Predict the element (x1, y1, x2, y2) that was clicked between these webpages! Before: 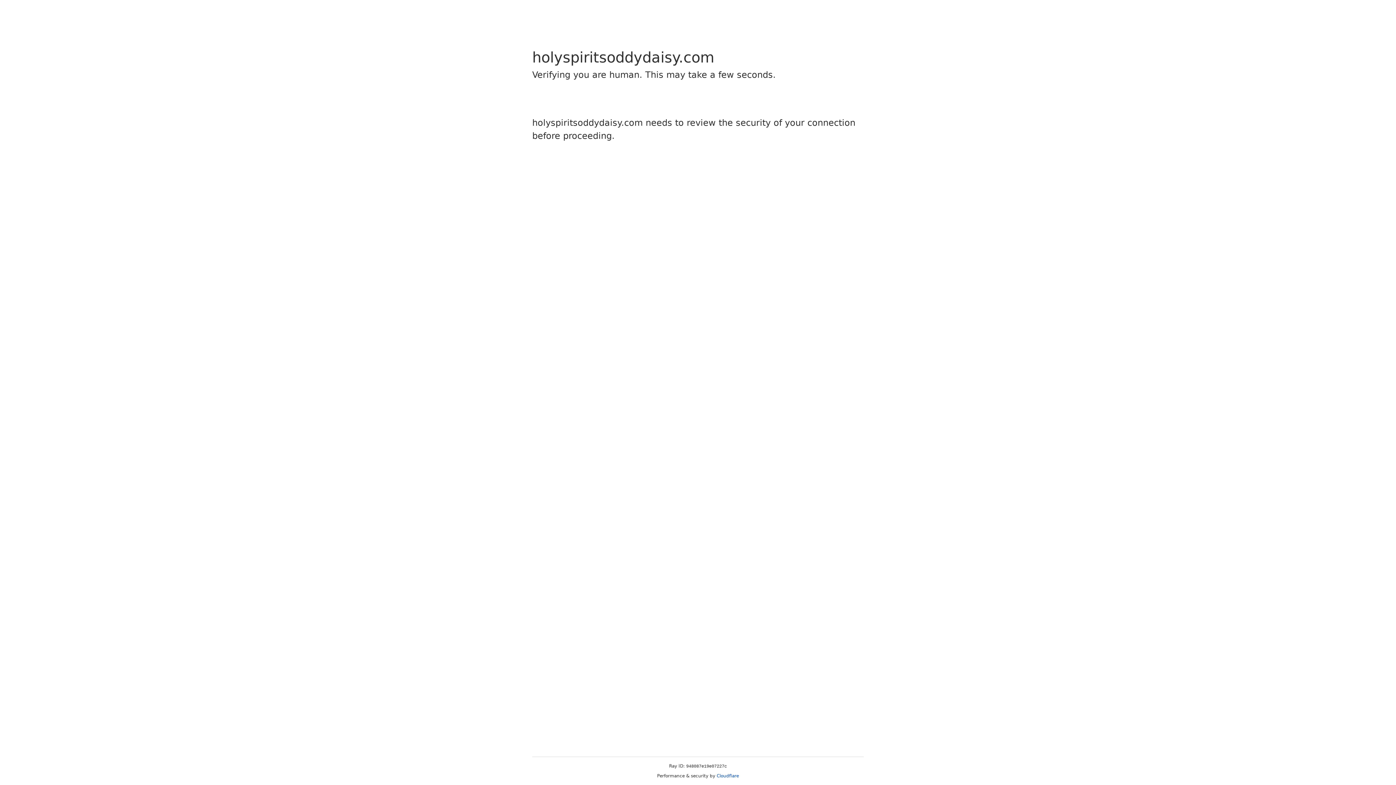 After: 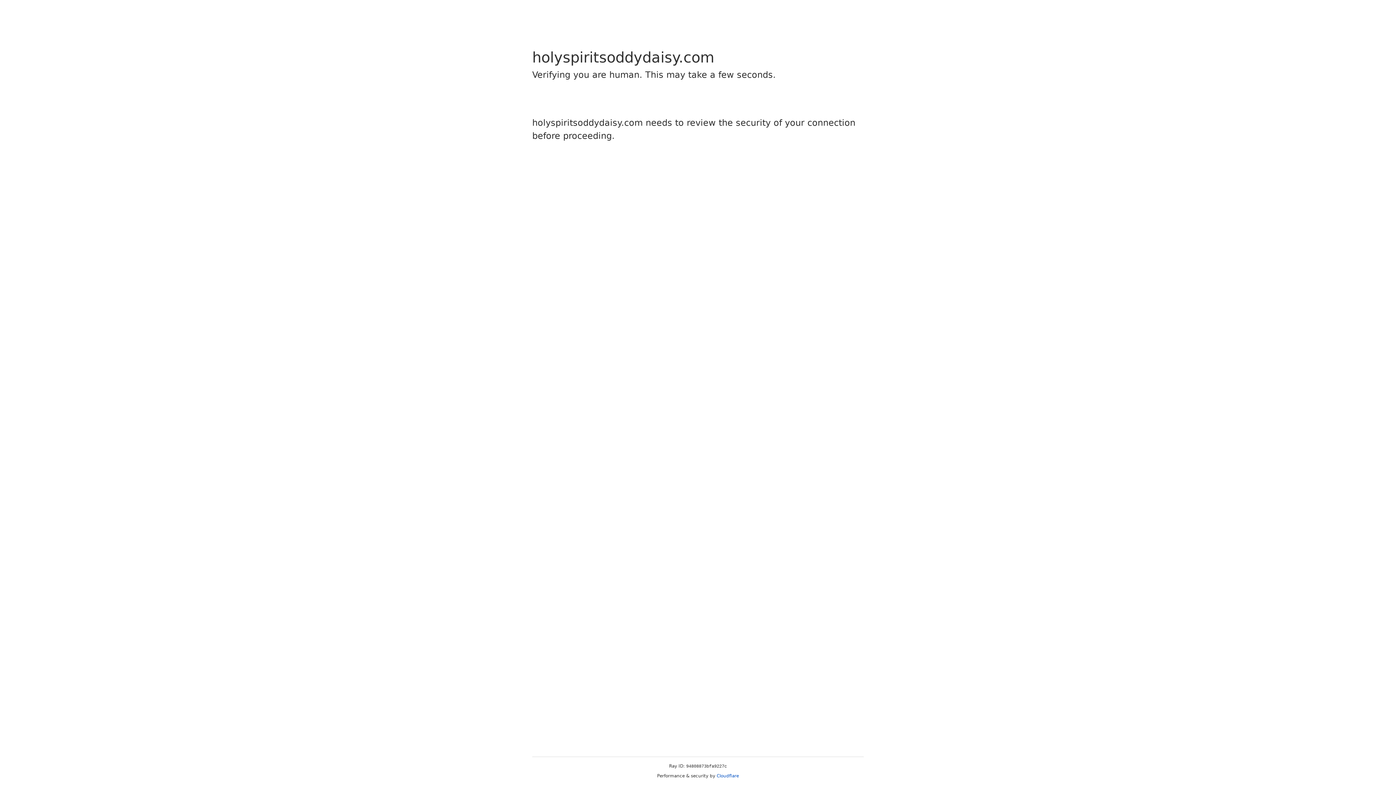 Action: label: Cloudflare bbox: (716, 773, 739, 778)